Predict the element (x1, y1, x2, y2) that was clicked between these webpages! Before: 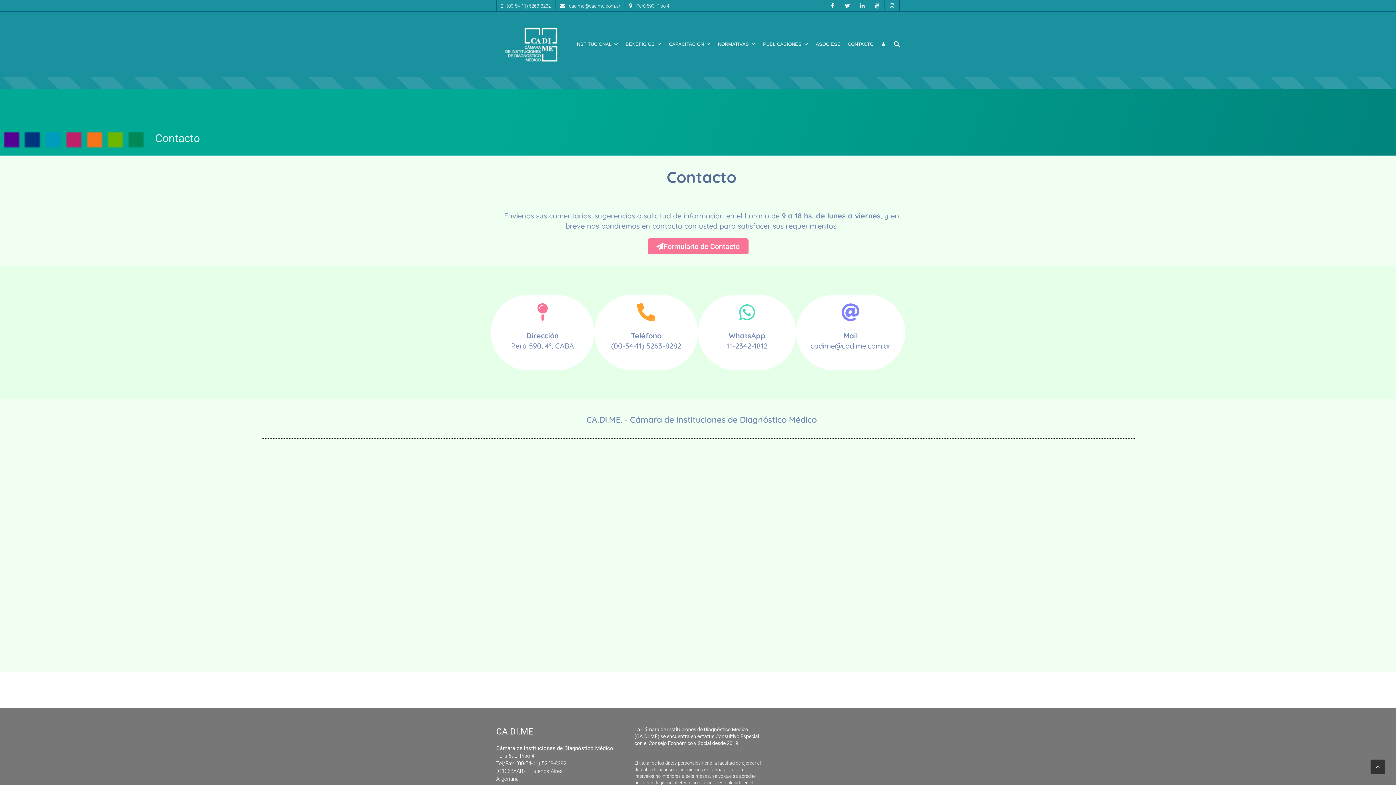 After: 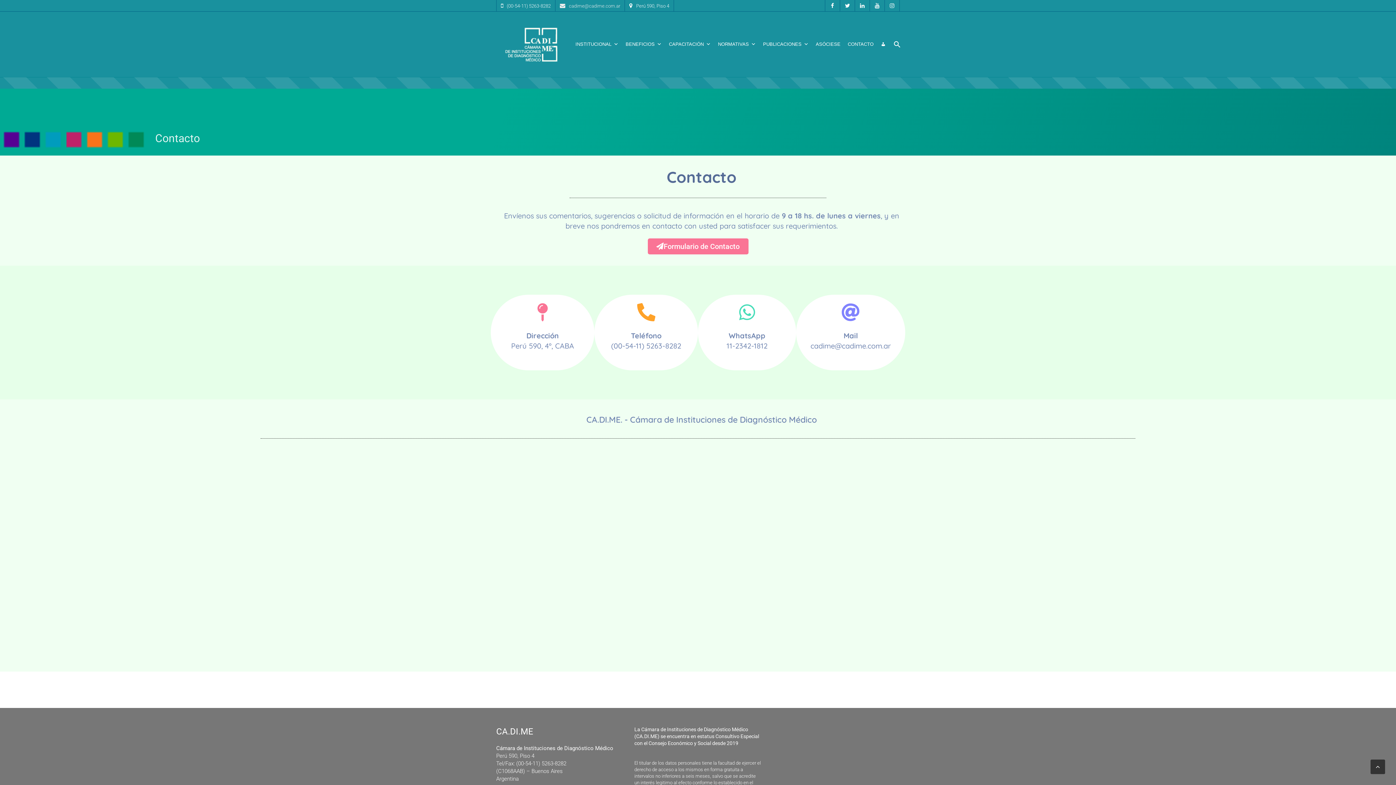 Action: label: cadime@cadime.com.ar bbox: (555, 0, 624, 11)